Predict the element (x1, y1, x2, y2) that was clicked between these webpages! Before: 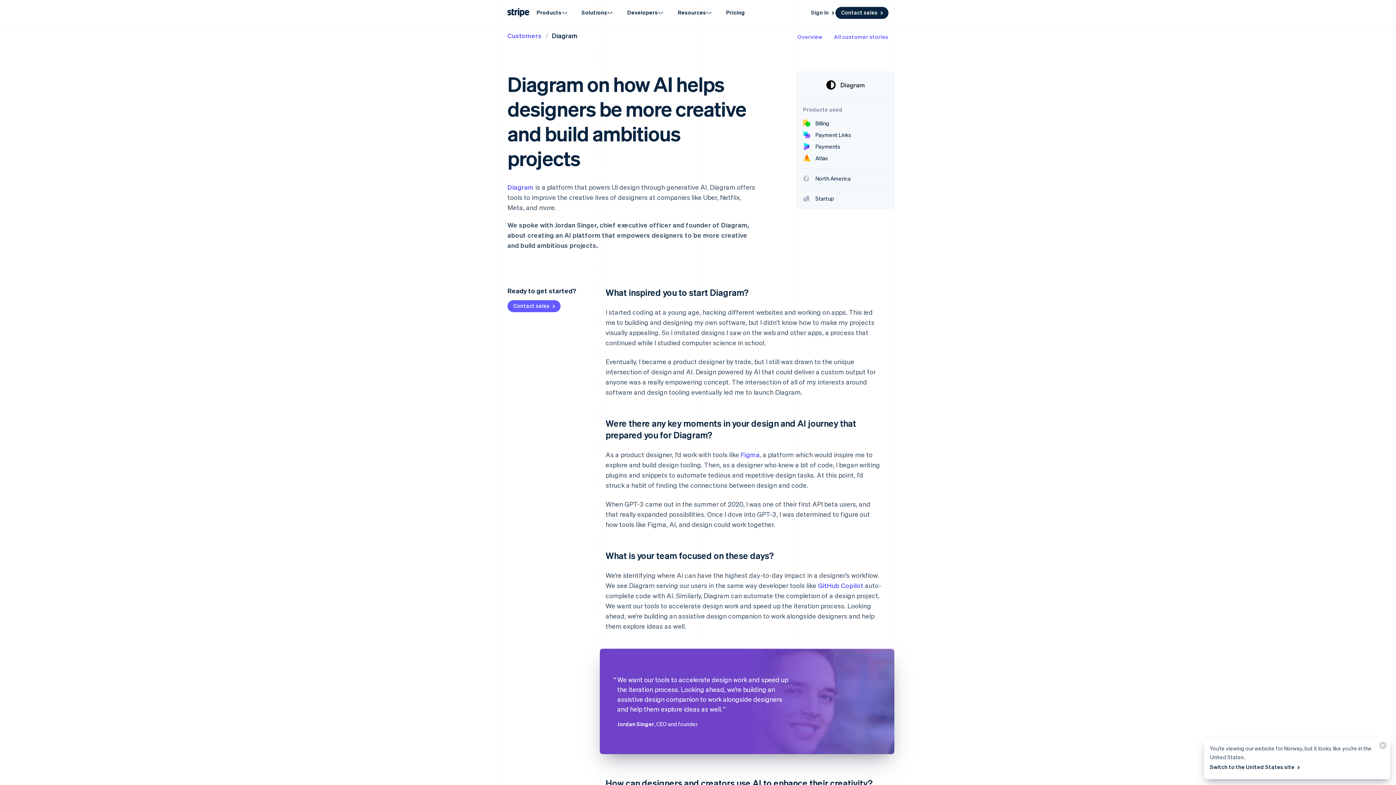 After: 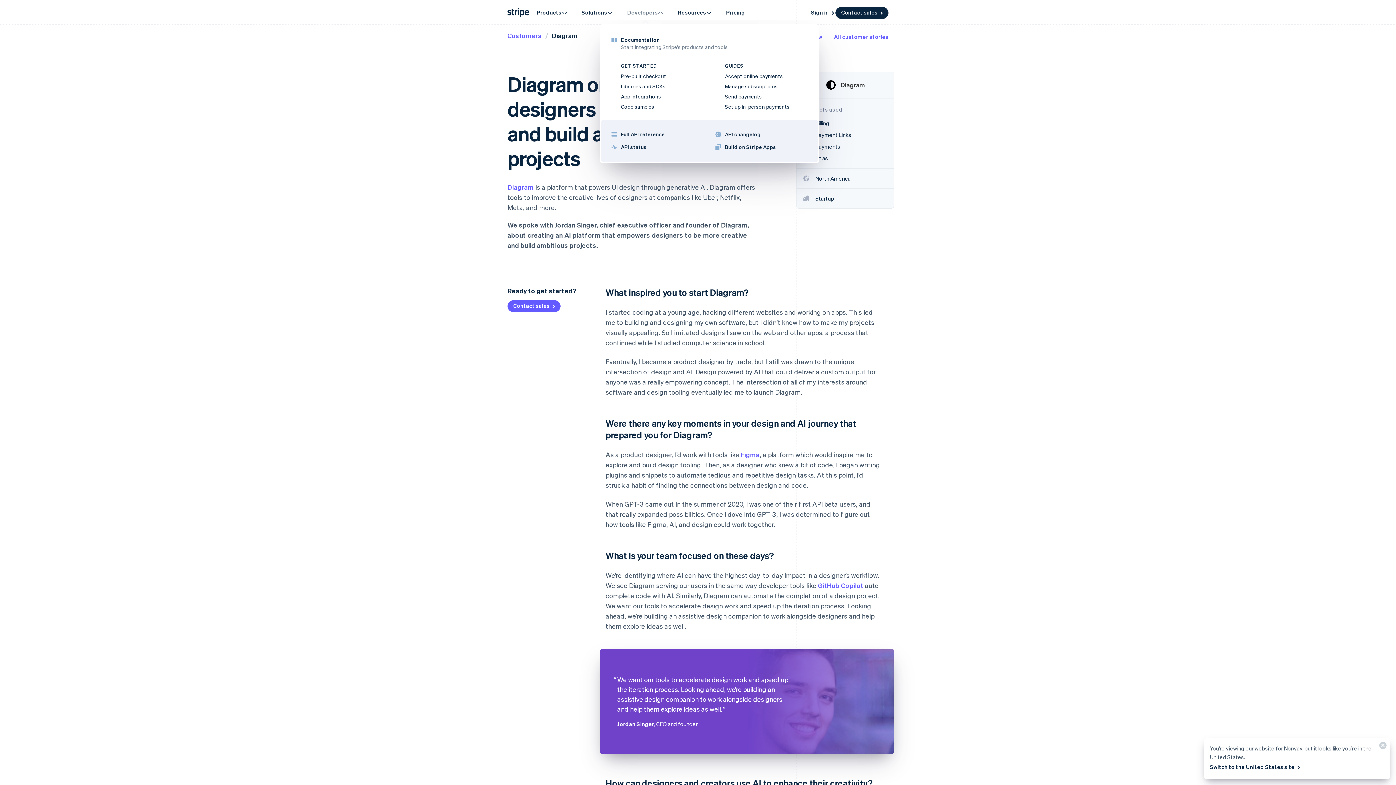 Action: label: Developers bbox: (620, 4, 671, 20)